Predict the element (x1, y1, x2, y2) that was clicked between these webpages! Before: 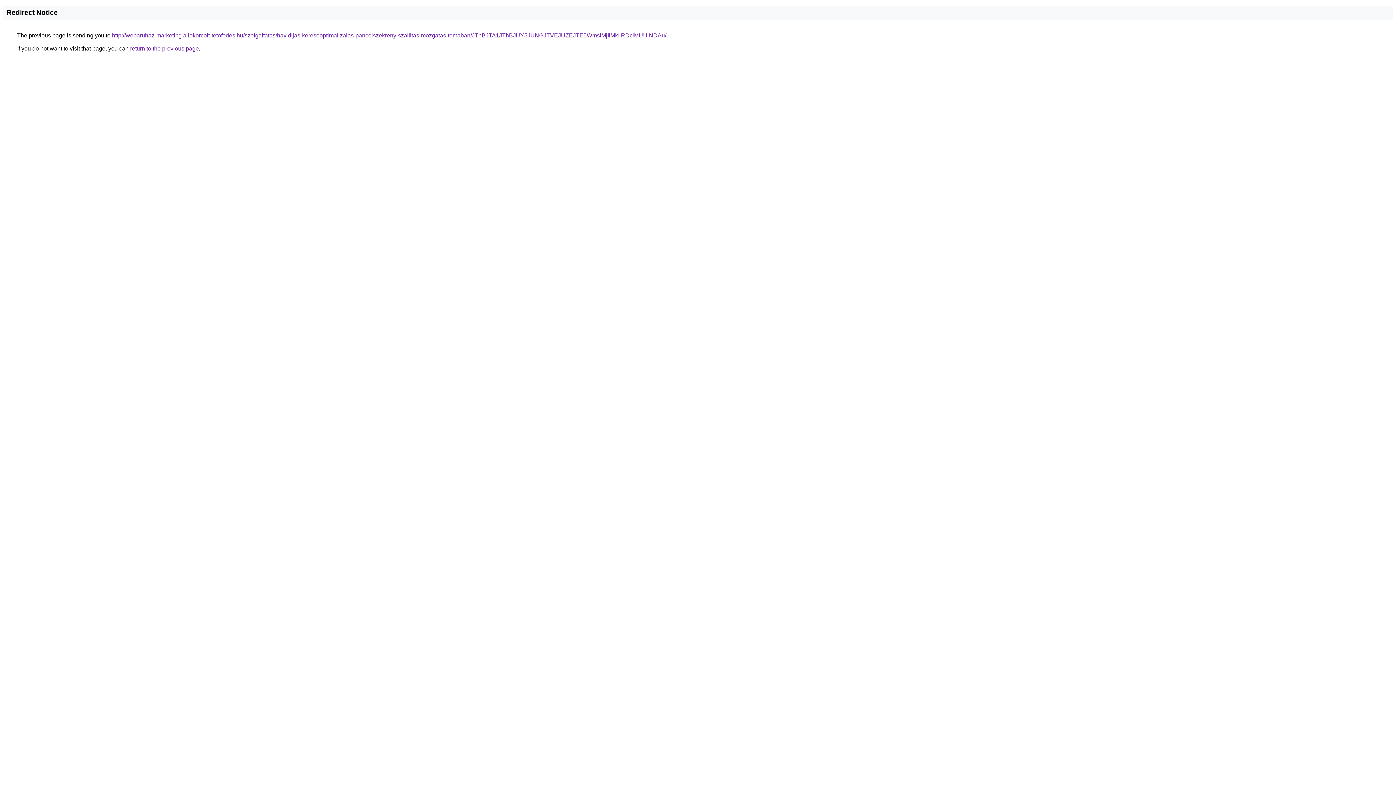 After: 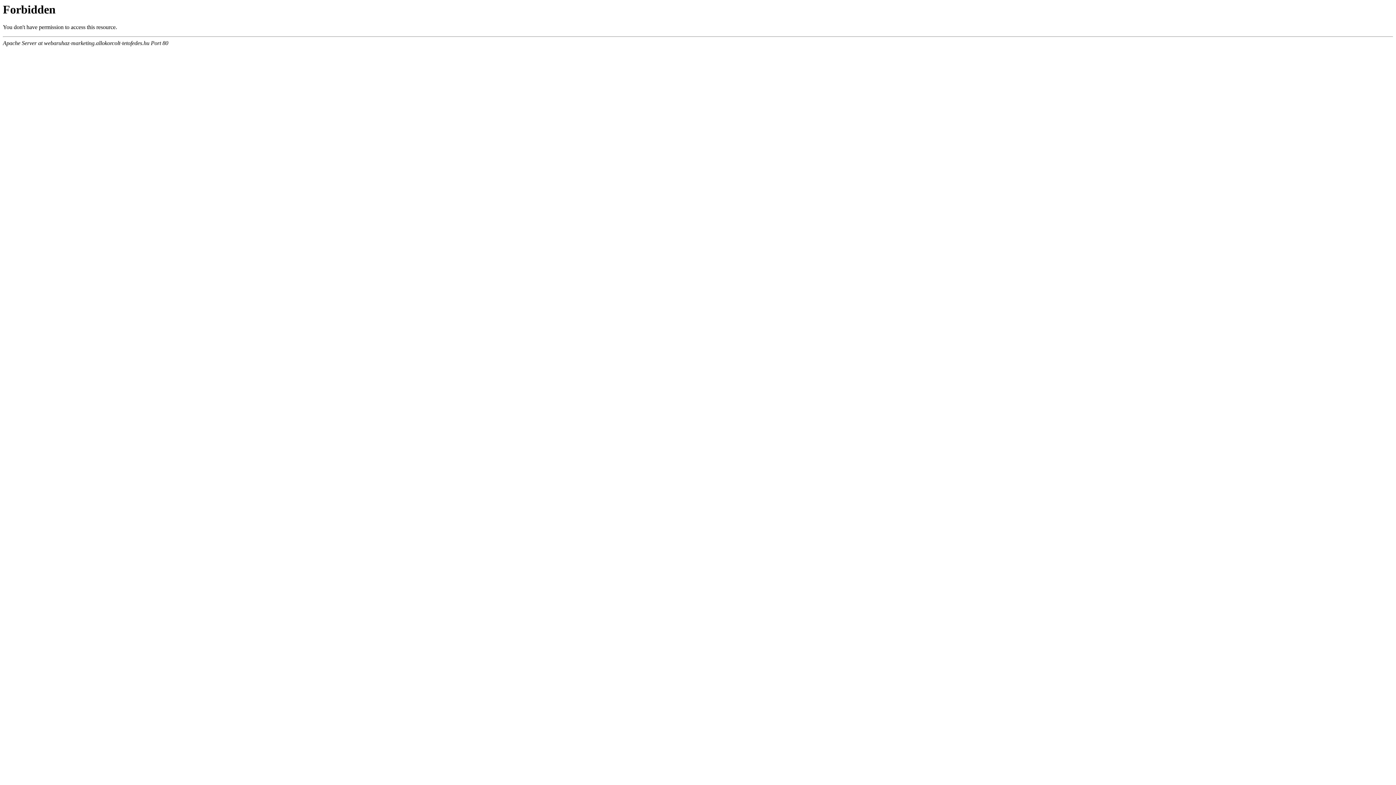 Action: label: http://webaruhaz-marketing.allokorcolt-tetofedes.hu/szolgaltatas/havidijas-keresooptimalizalas-pancelszekreny-szallitas-mozgatas-temaban/JThBJTA1JThBJUY5JUNGJTVEJUZEJTE5WmslMjIlMkIlRDclMUUlNDAu/ bbox: (112, 32, 666, 38)